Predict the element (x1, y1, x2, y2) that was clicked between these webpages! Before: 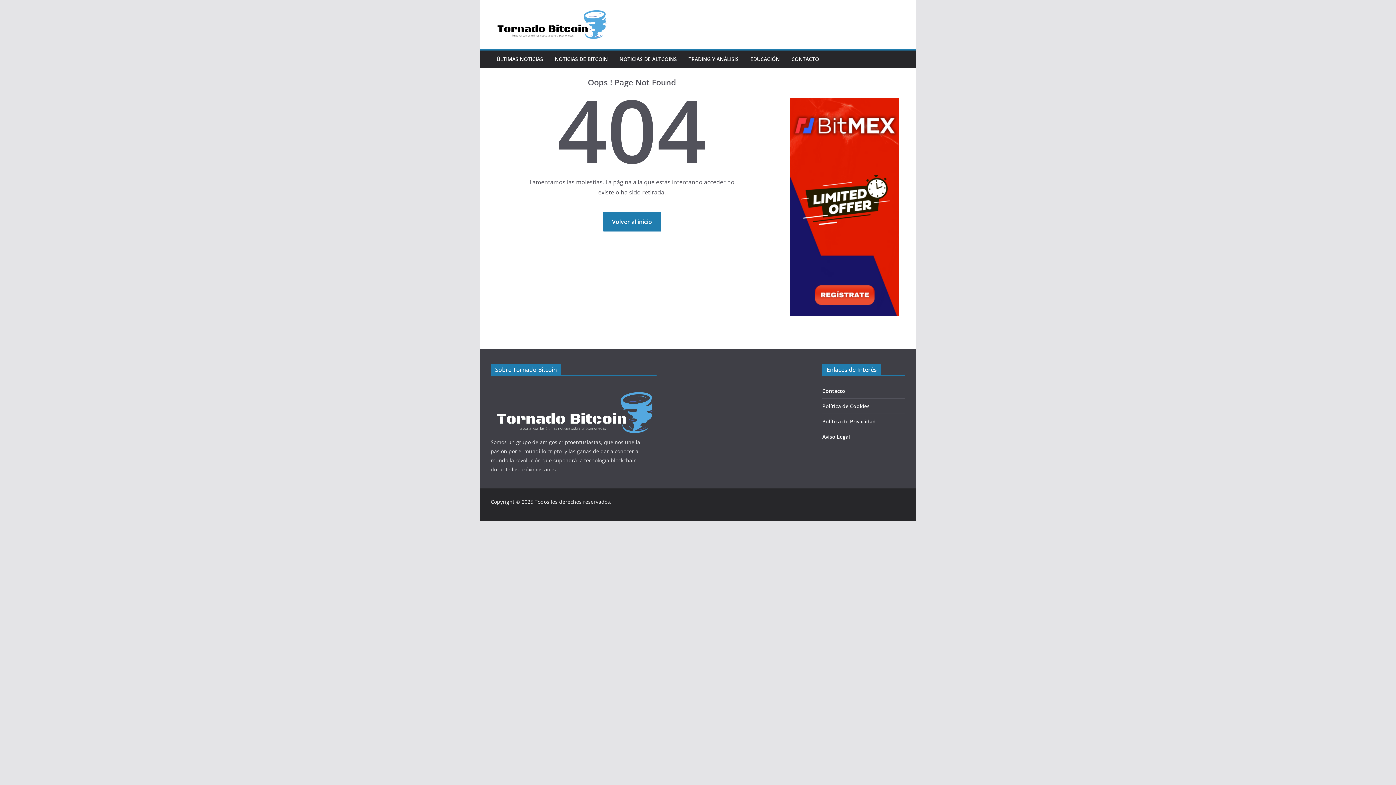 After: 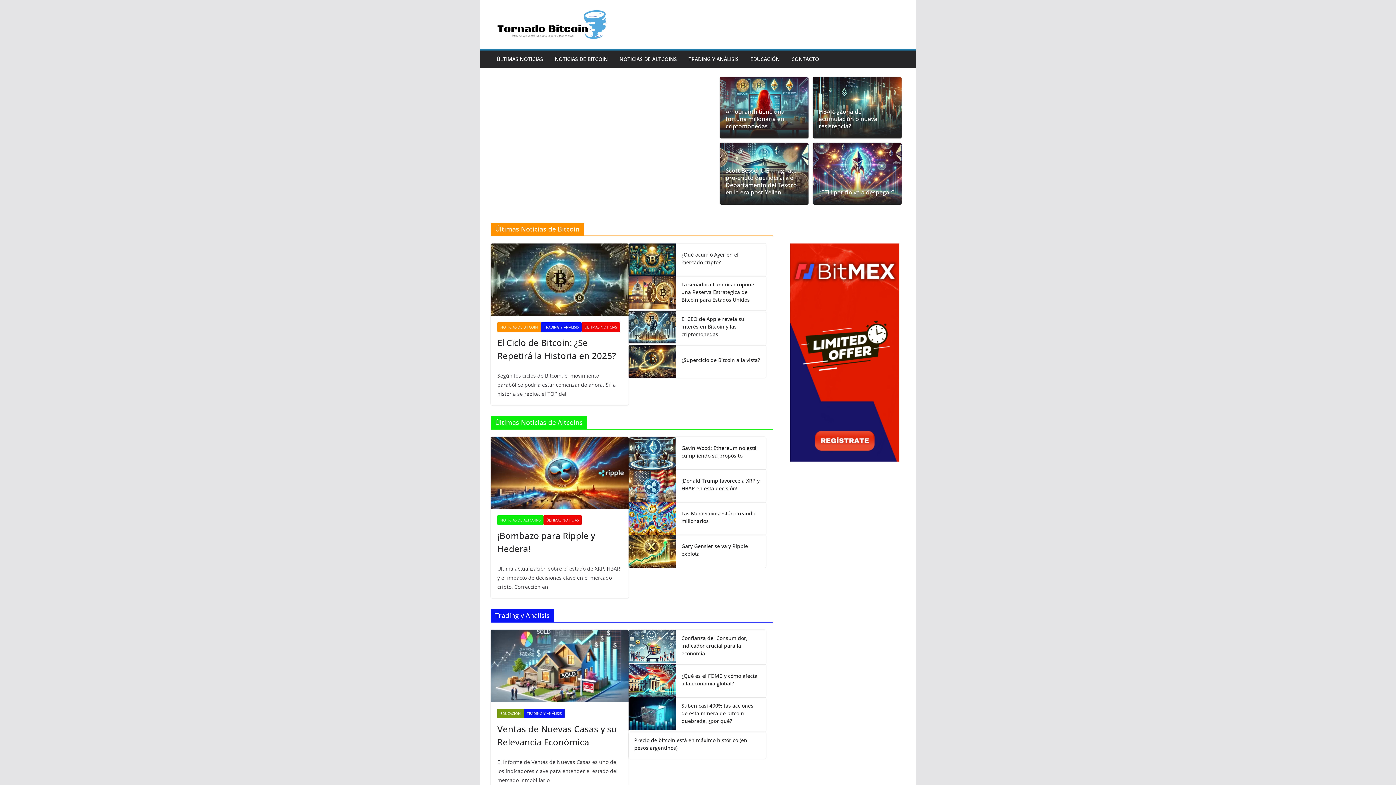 Action: bbox: (603, 211, 661, 231) label: Volver al inicio